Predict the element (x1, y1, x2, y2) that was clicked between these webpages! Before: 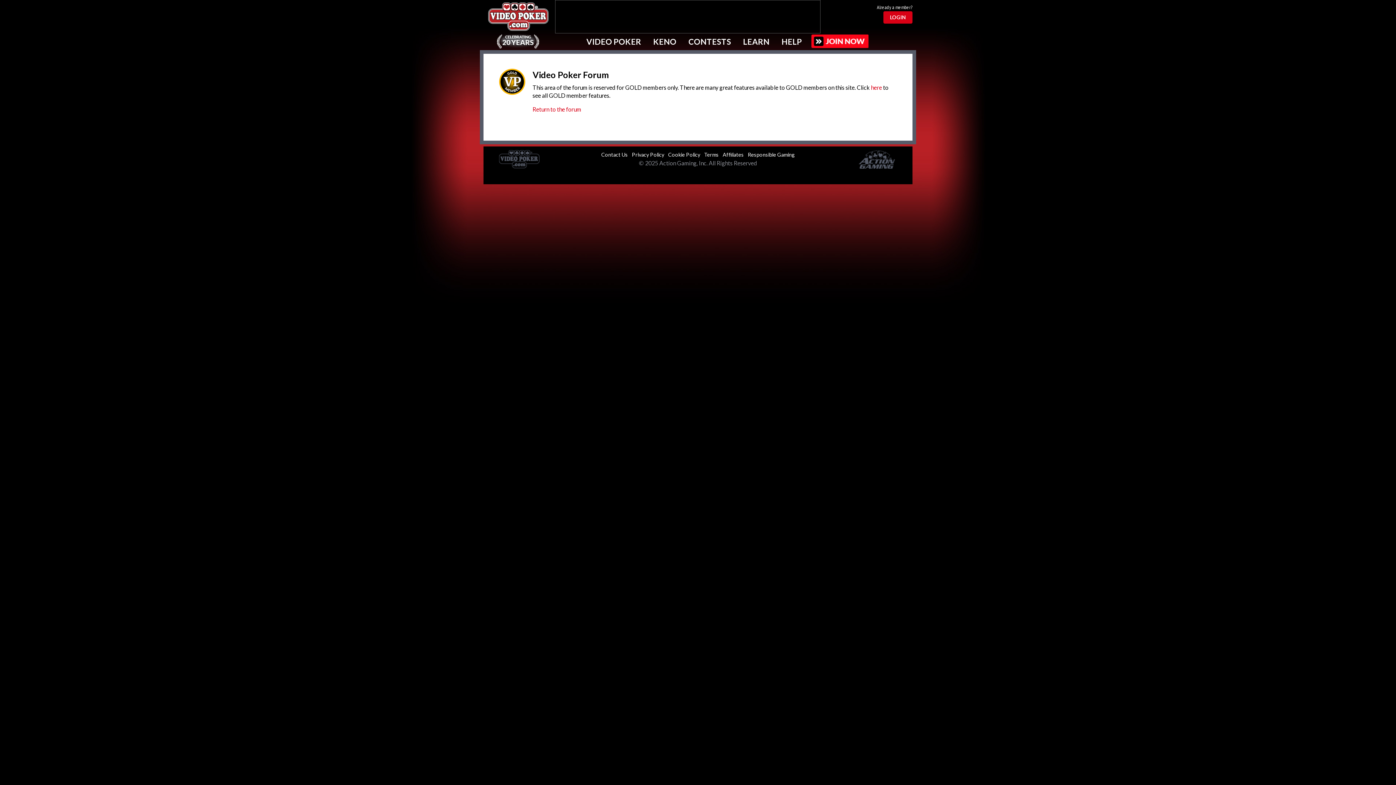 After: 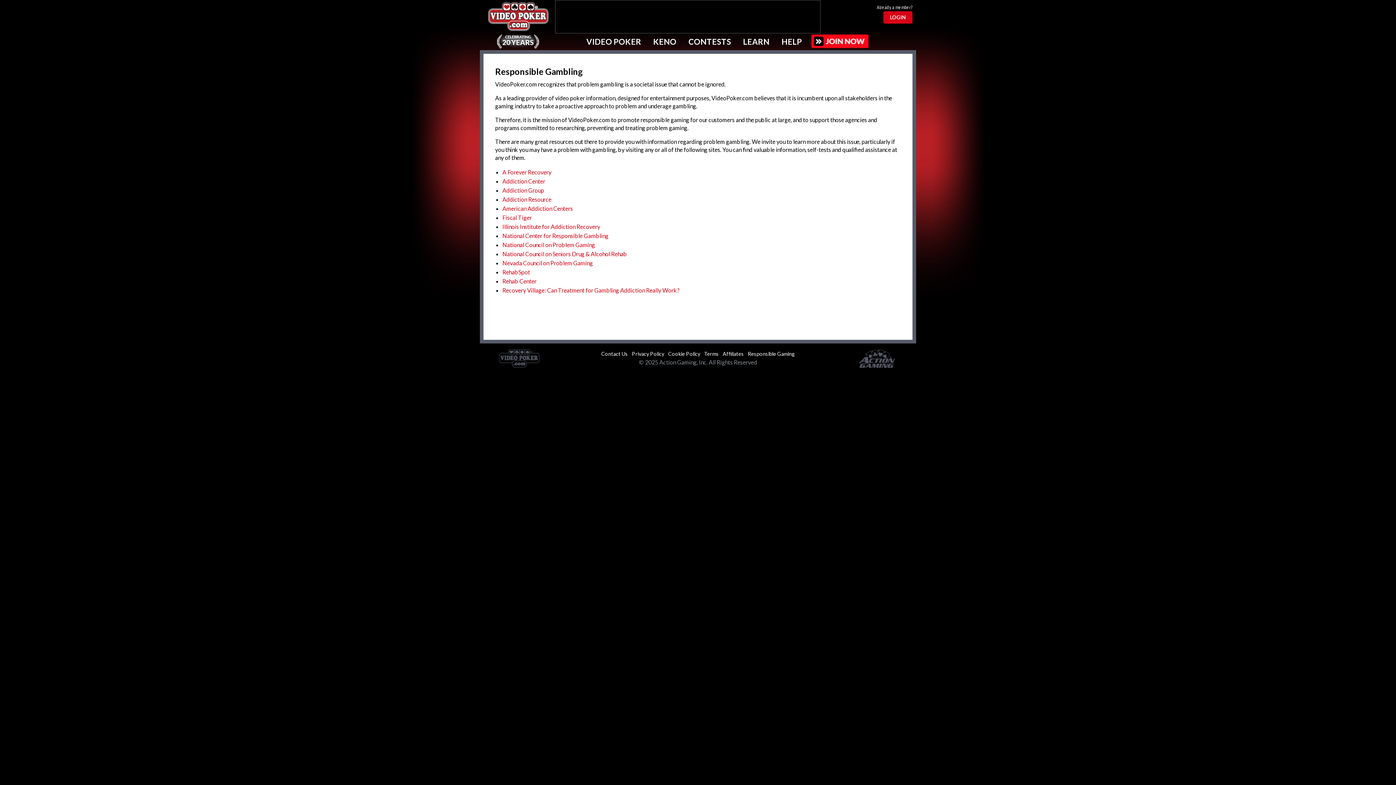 Action: bbox: (746, 151, 796, 157) label: Responsible Gaming